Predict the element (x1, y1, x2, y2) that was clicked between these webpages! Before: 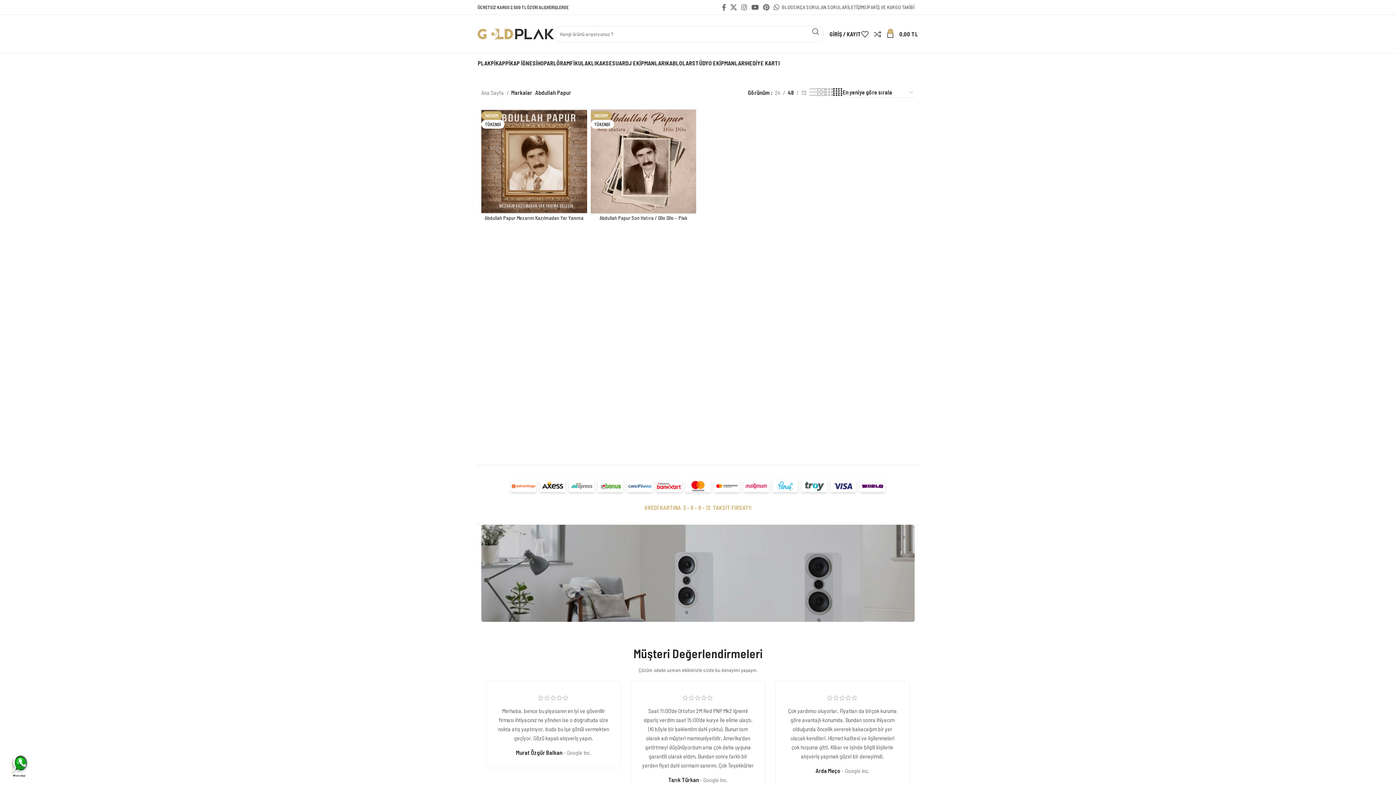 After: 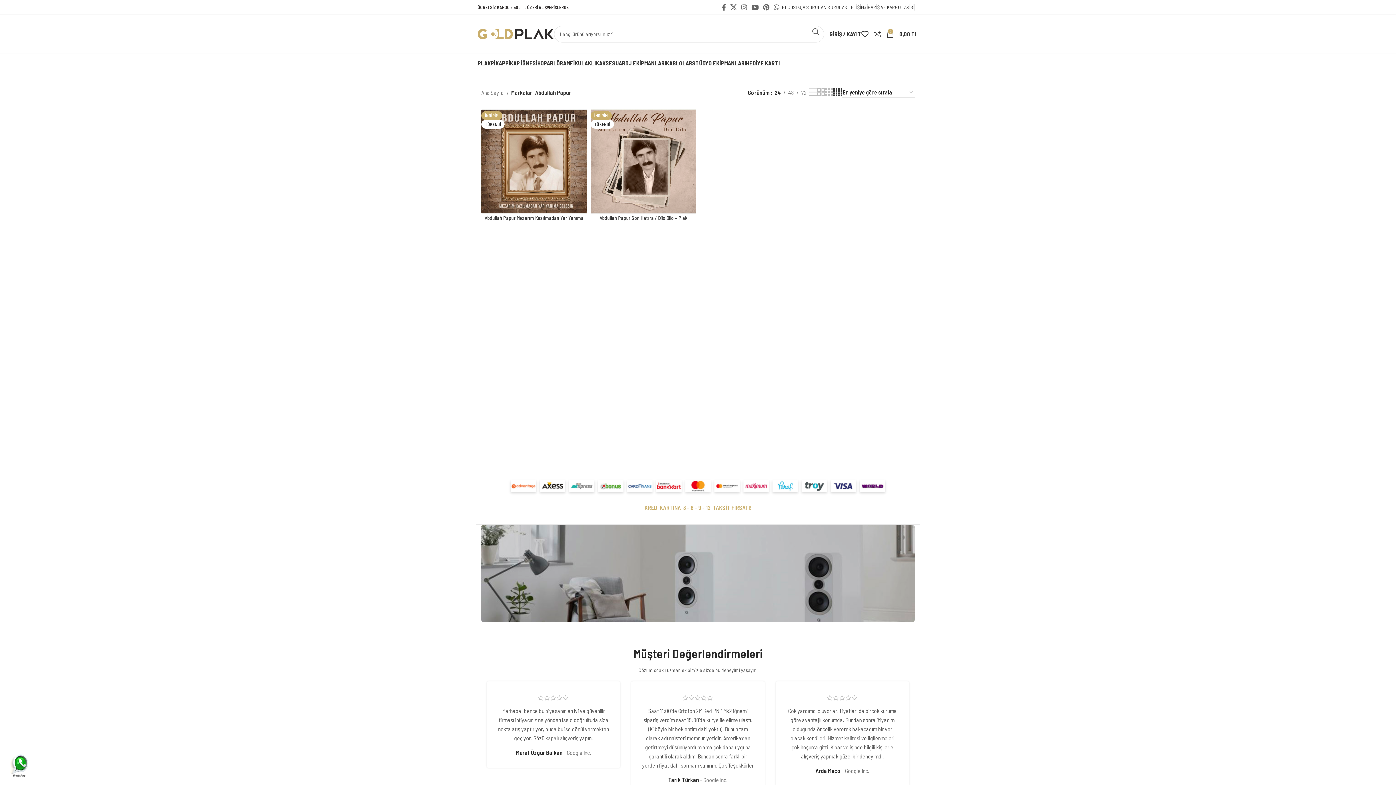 Action: label: 24 bbox: (772, 87, 783, 96)